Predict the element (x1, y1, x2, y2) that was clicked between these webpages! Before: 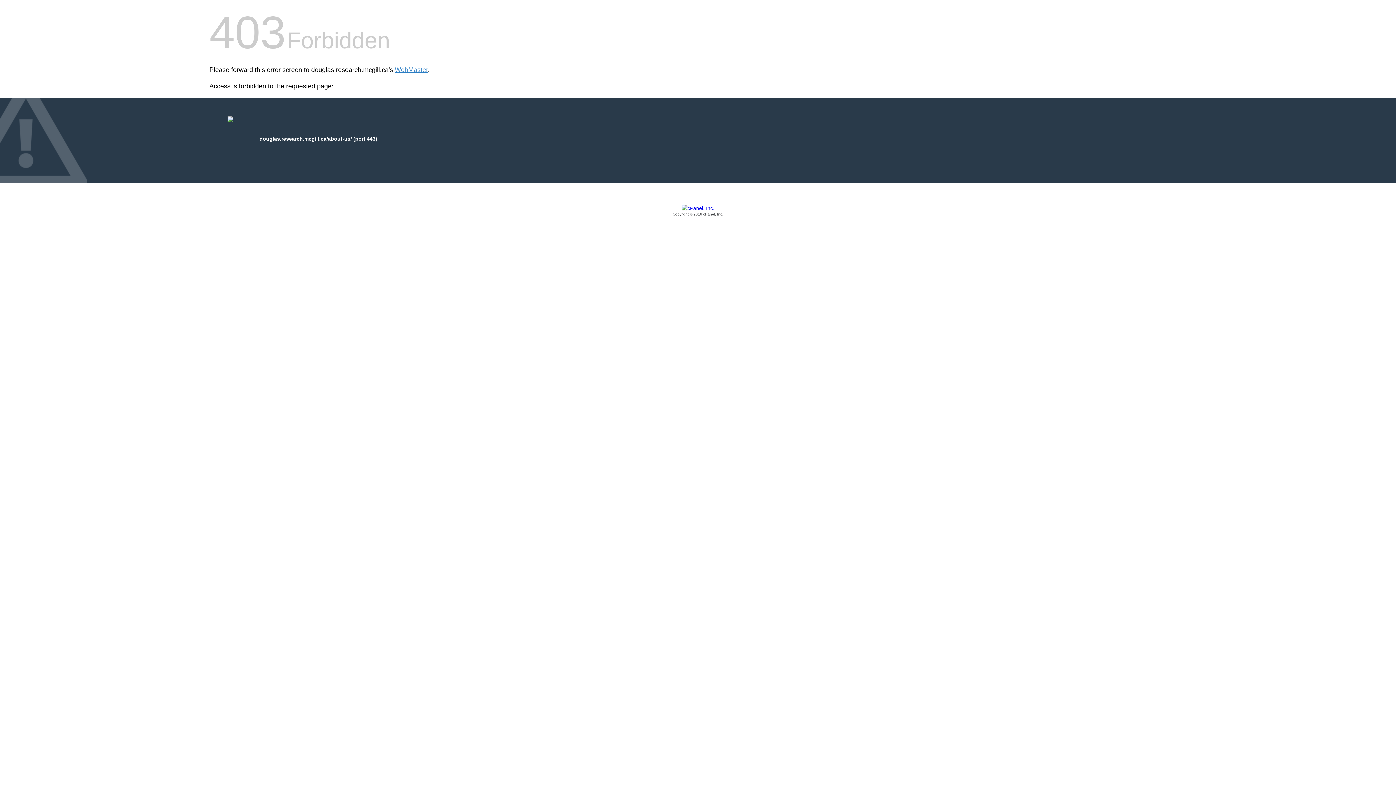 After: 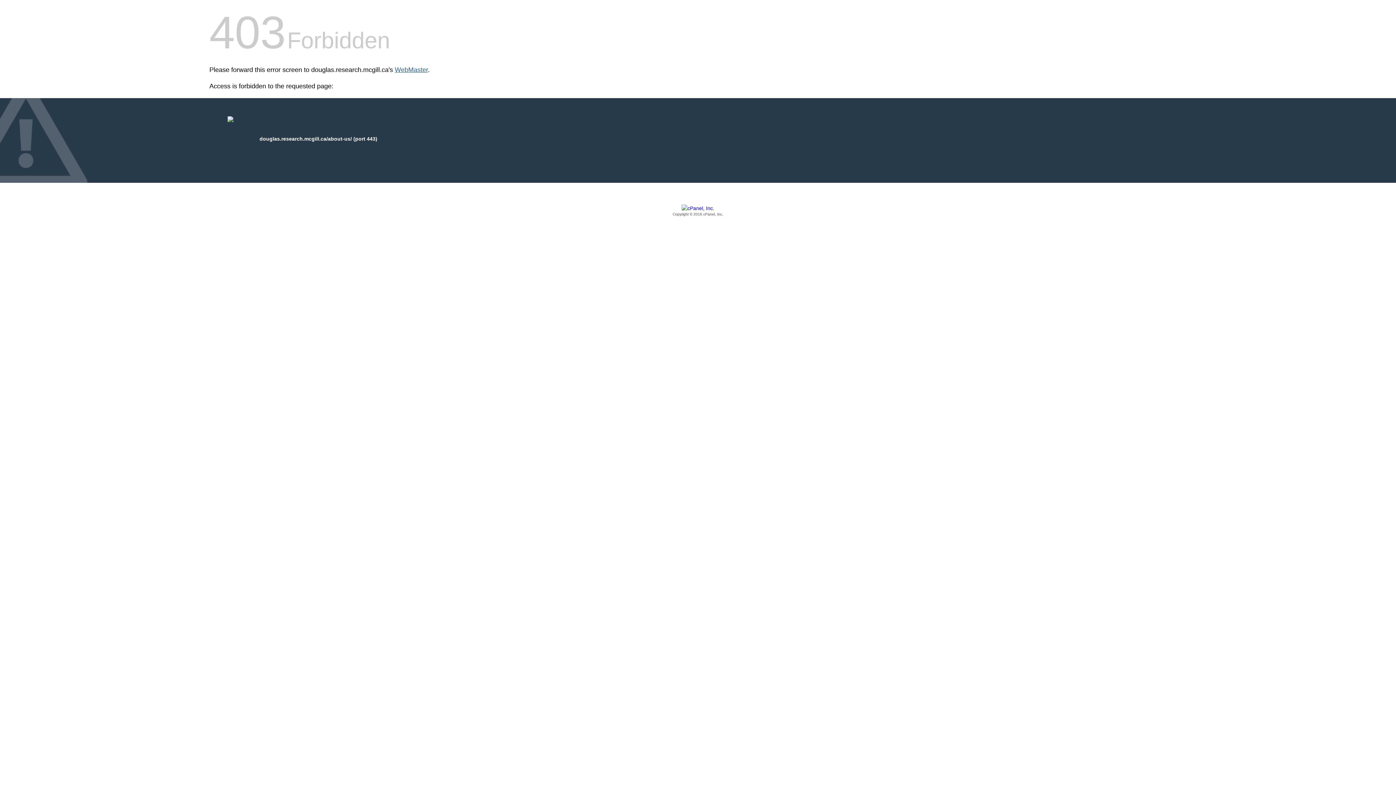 Action: bbox: (394, 66, 428, 73) label: WebMaster